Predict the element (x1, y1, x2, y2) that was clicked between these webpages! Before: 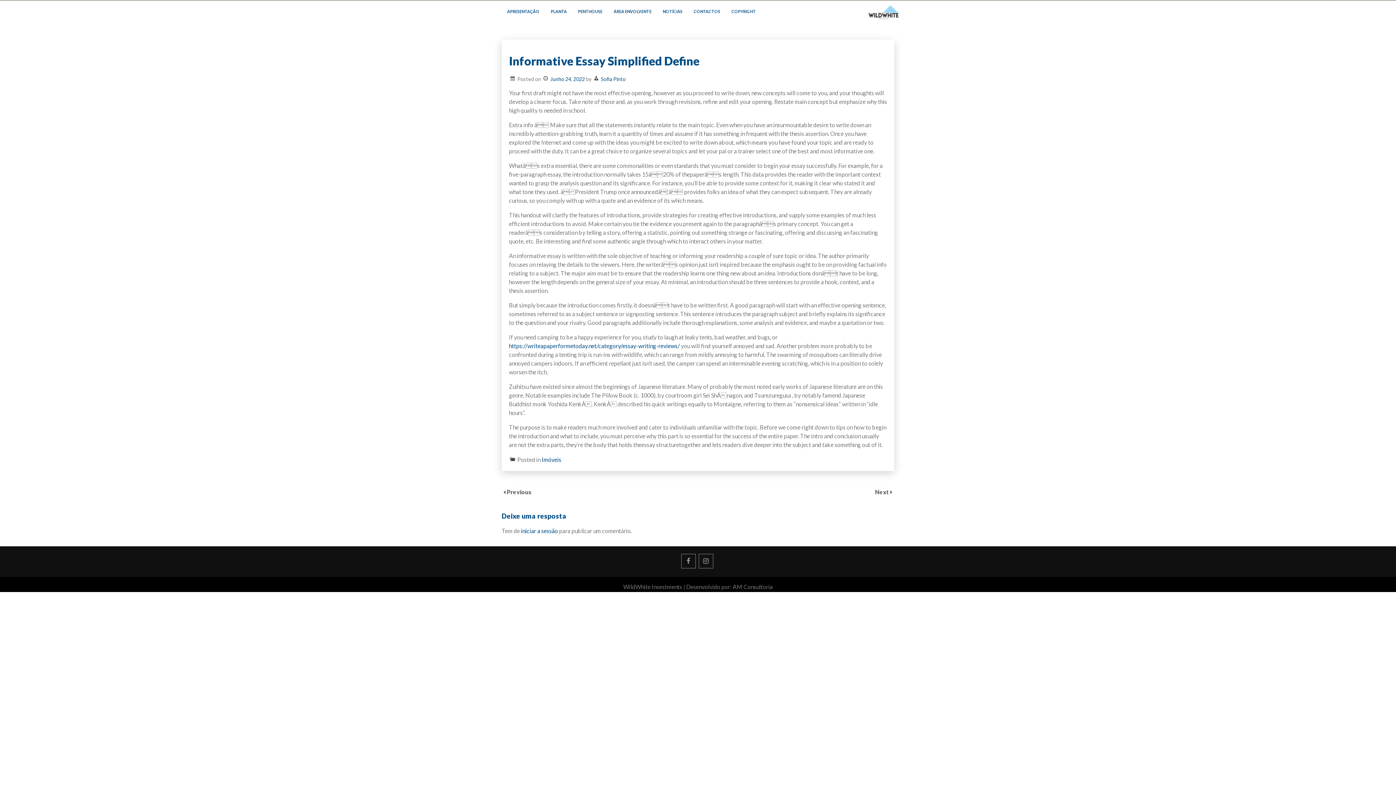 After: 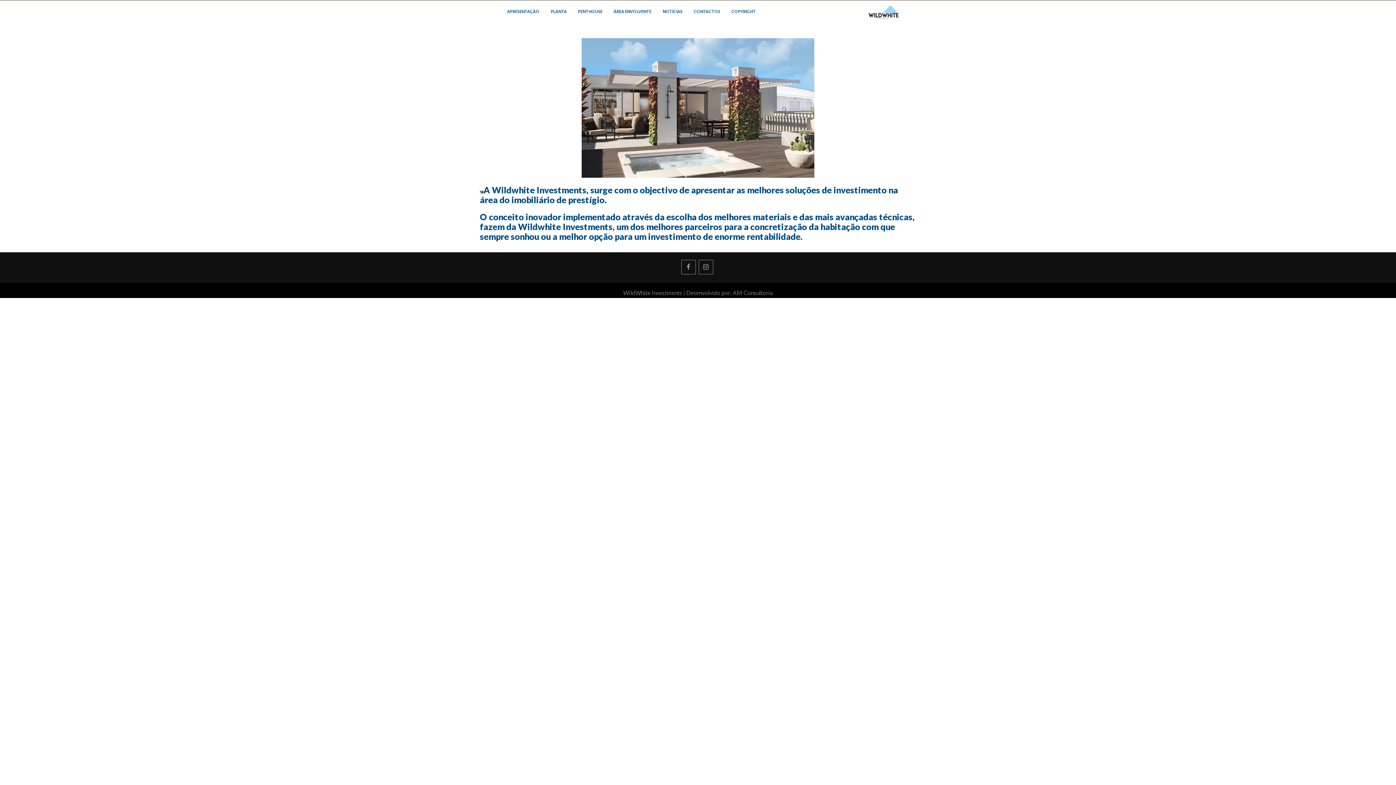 Action: bbox: (865, 4, 901, 23)